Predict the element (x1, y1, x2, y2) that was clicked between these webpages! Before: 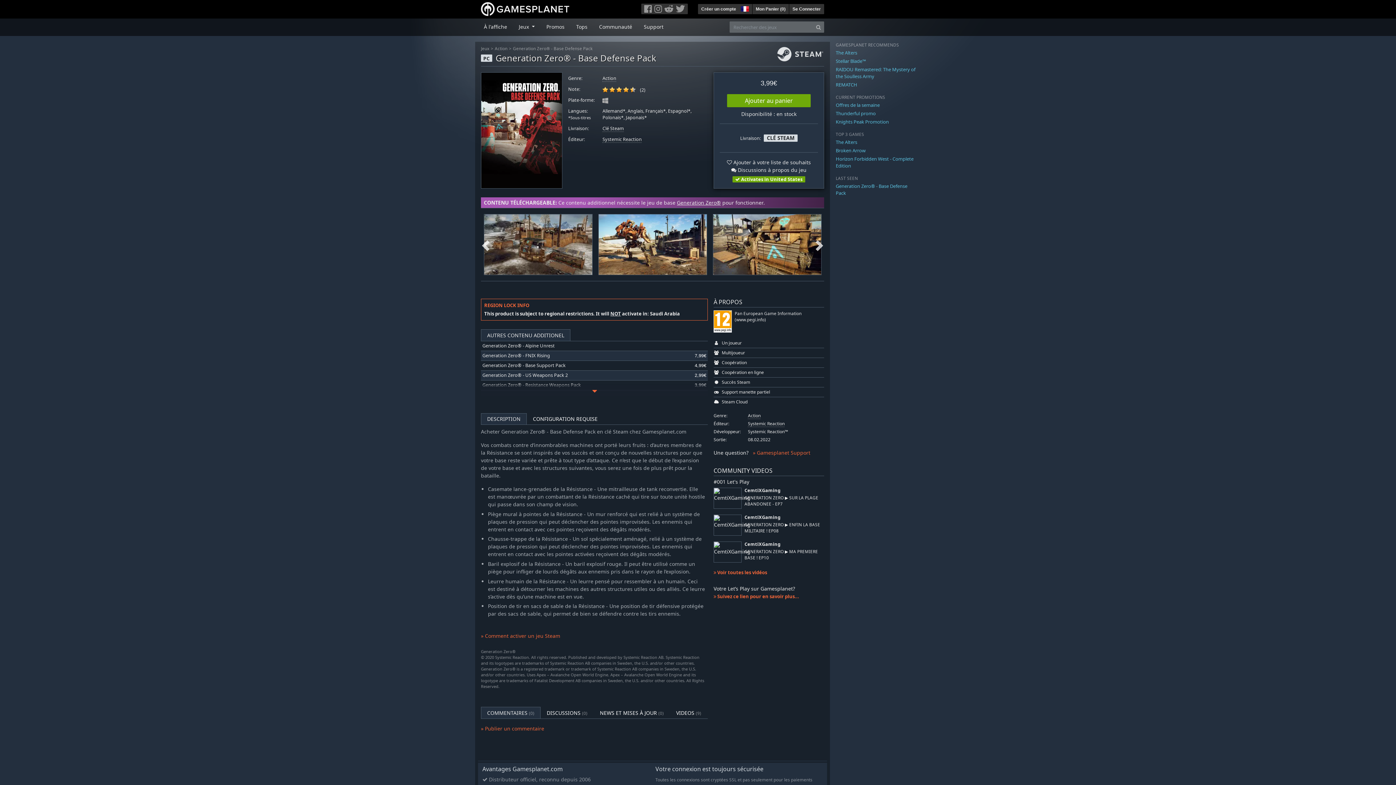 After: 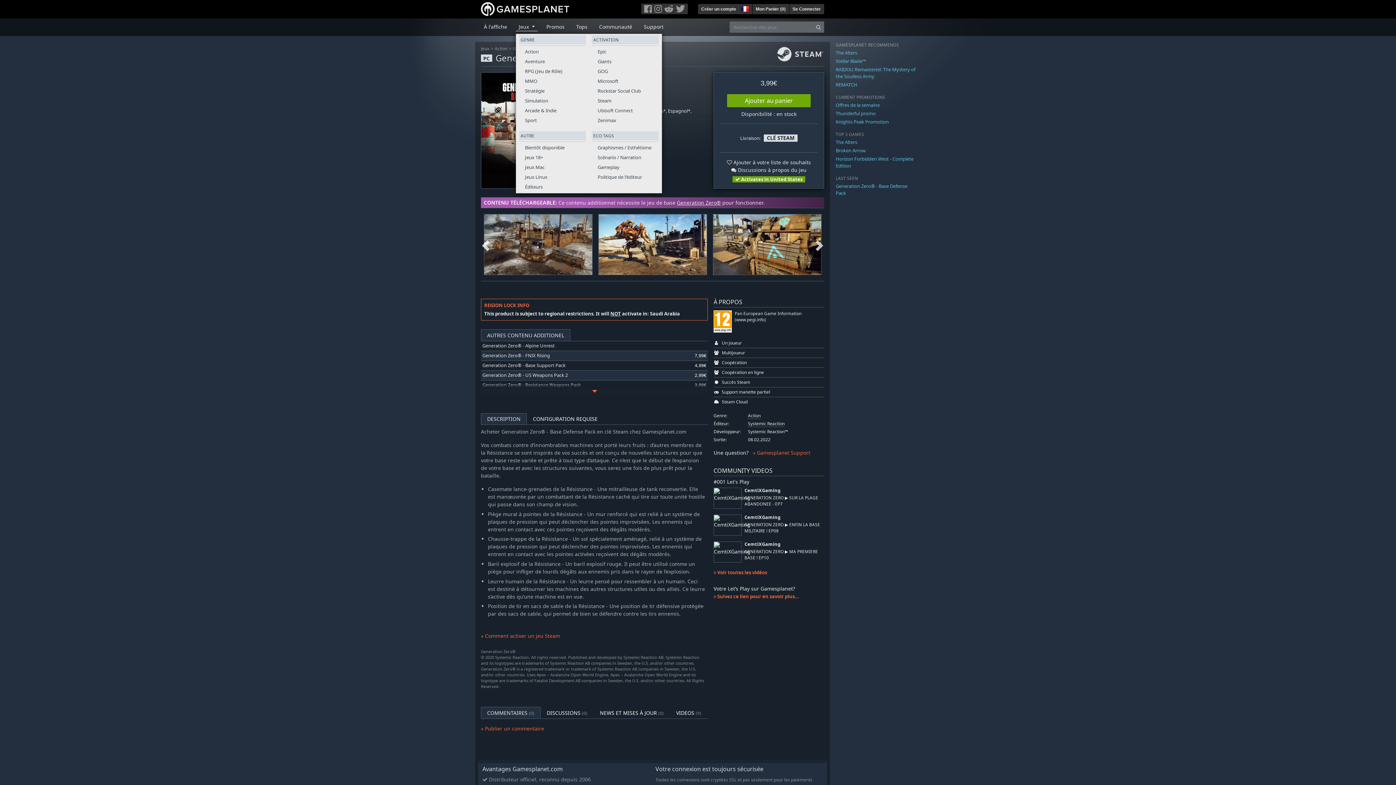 Action: bbox: (516, 19, 537, 31) label: Jeux 